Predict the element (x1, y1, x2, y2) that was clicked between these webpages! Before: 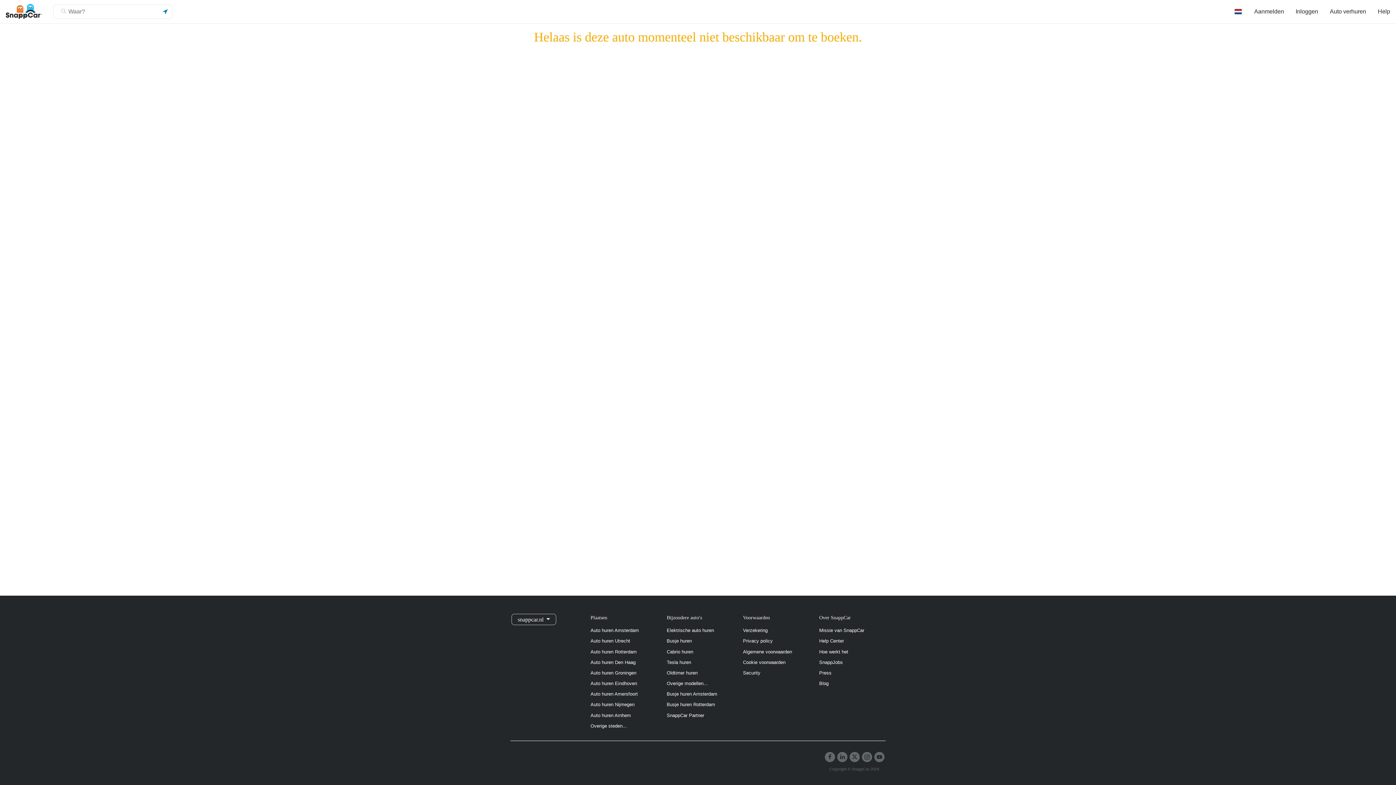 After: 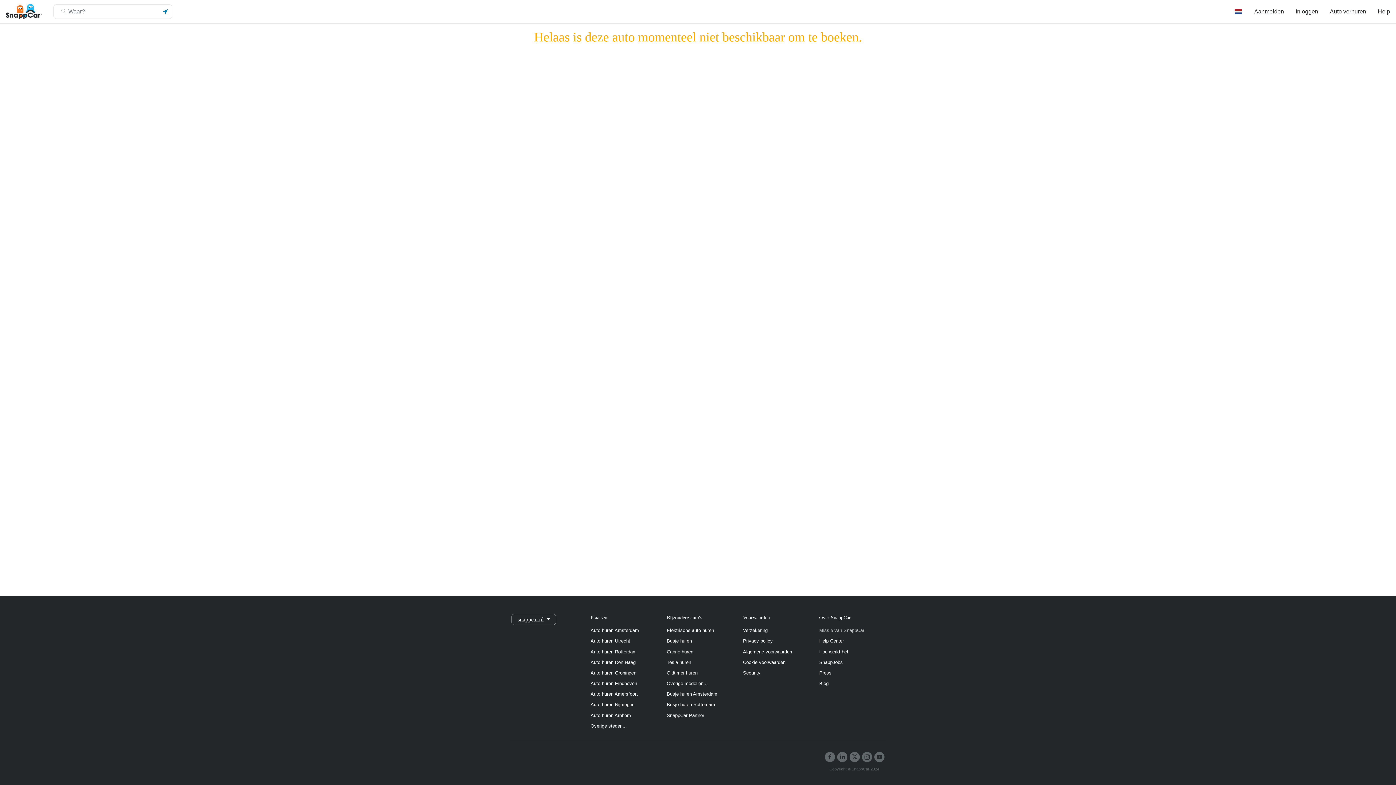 Action: bbox: (819, 627, 884, 634) label: Missie van SnappCar